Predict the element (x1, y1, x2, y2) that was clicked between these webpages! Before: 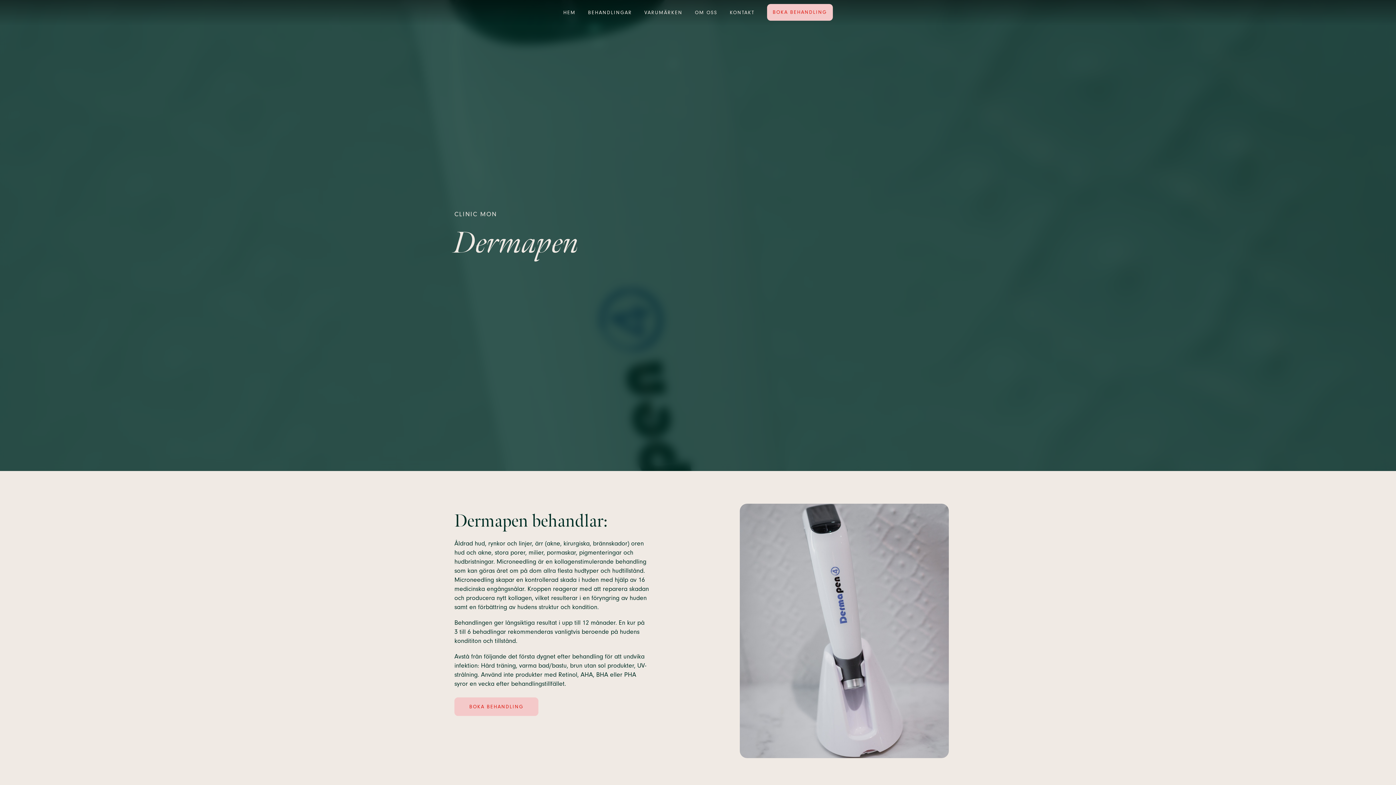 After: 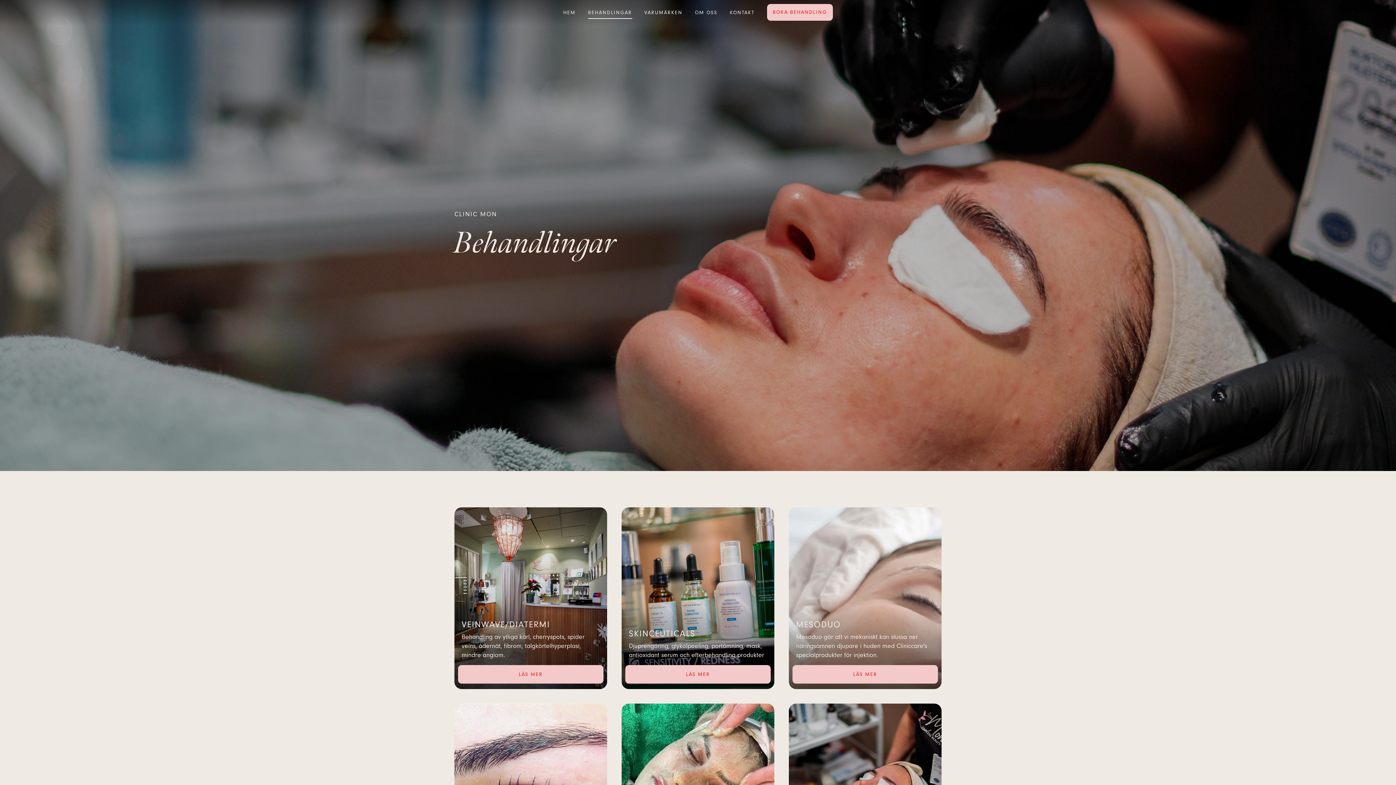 Action: bbox: (582, 6, 638, 18) label: BEHANDLINGAR